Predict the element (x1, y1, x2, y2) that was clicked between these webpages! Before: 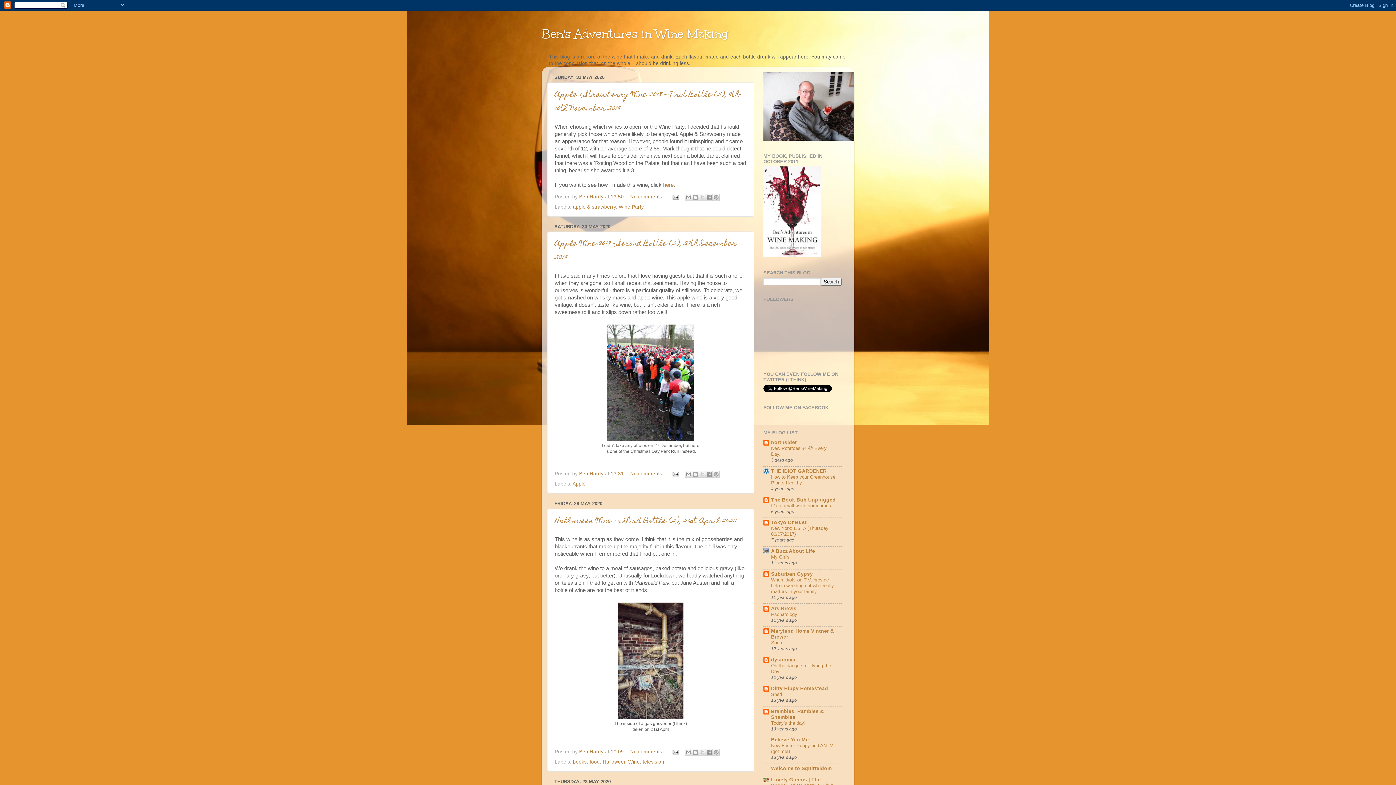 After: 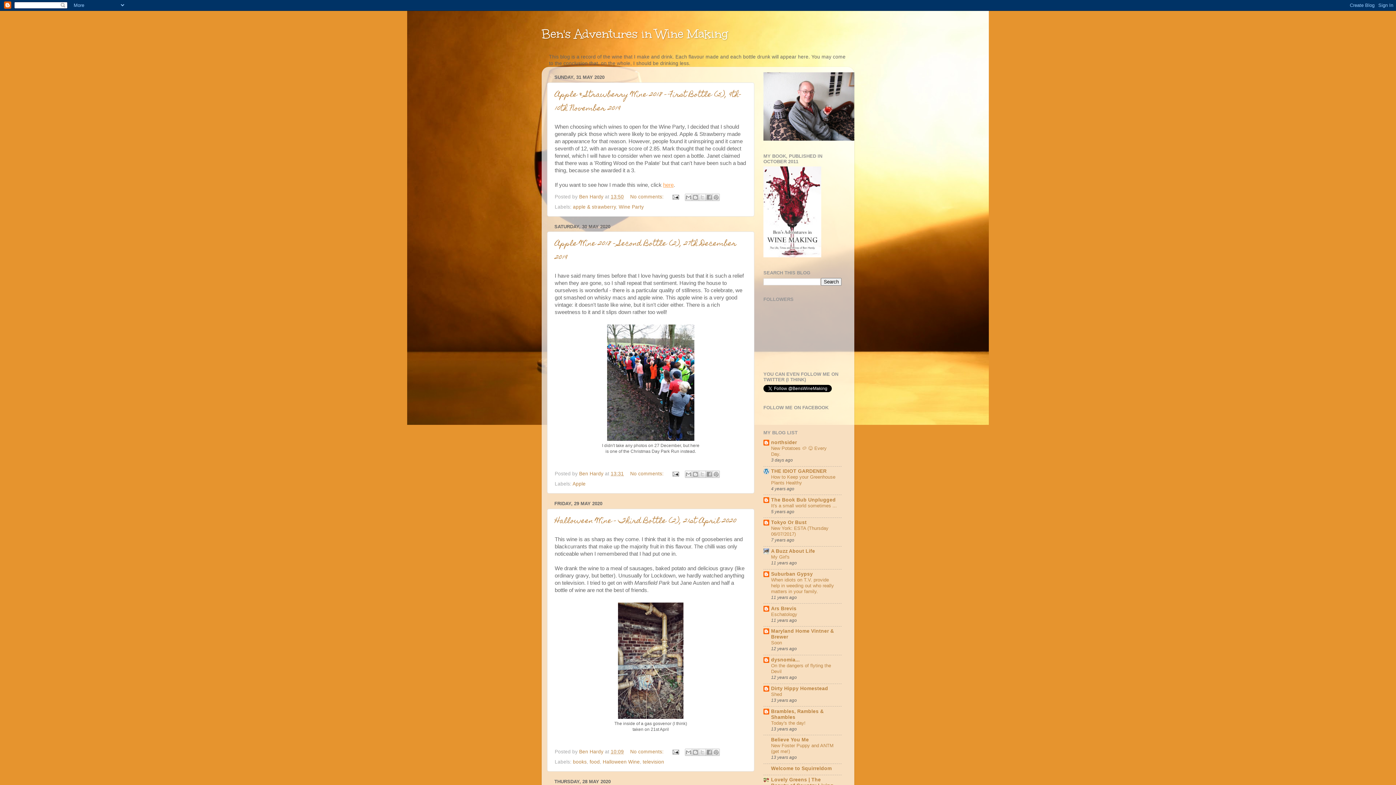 Action: label: here bbox: (663, 182, 673, 188)